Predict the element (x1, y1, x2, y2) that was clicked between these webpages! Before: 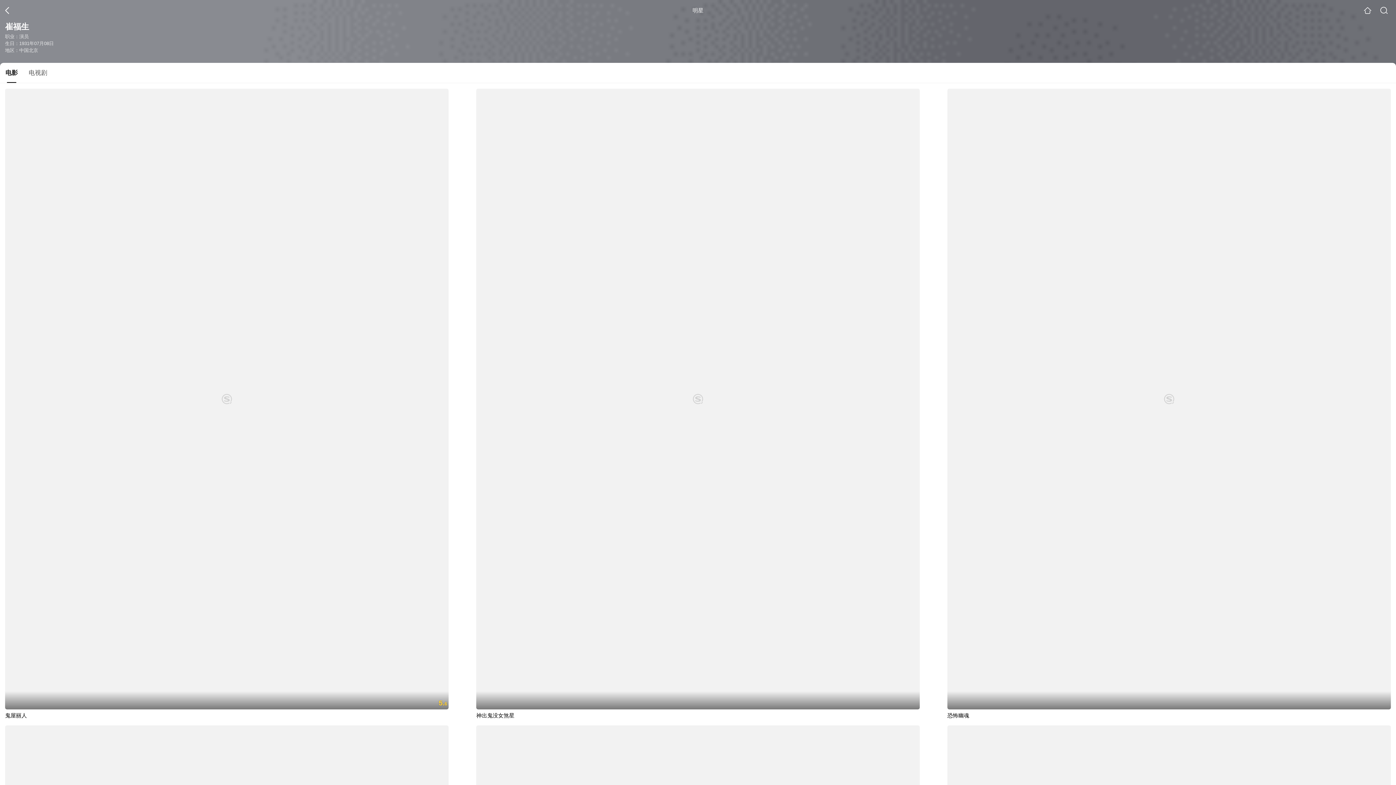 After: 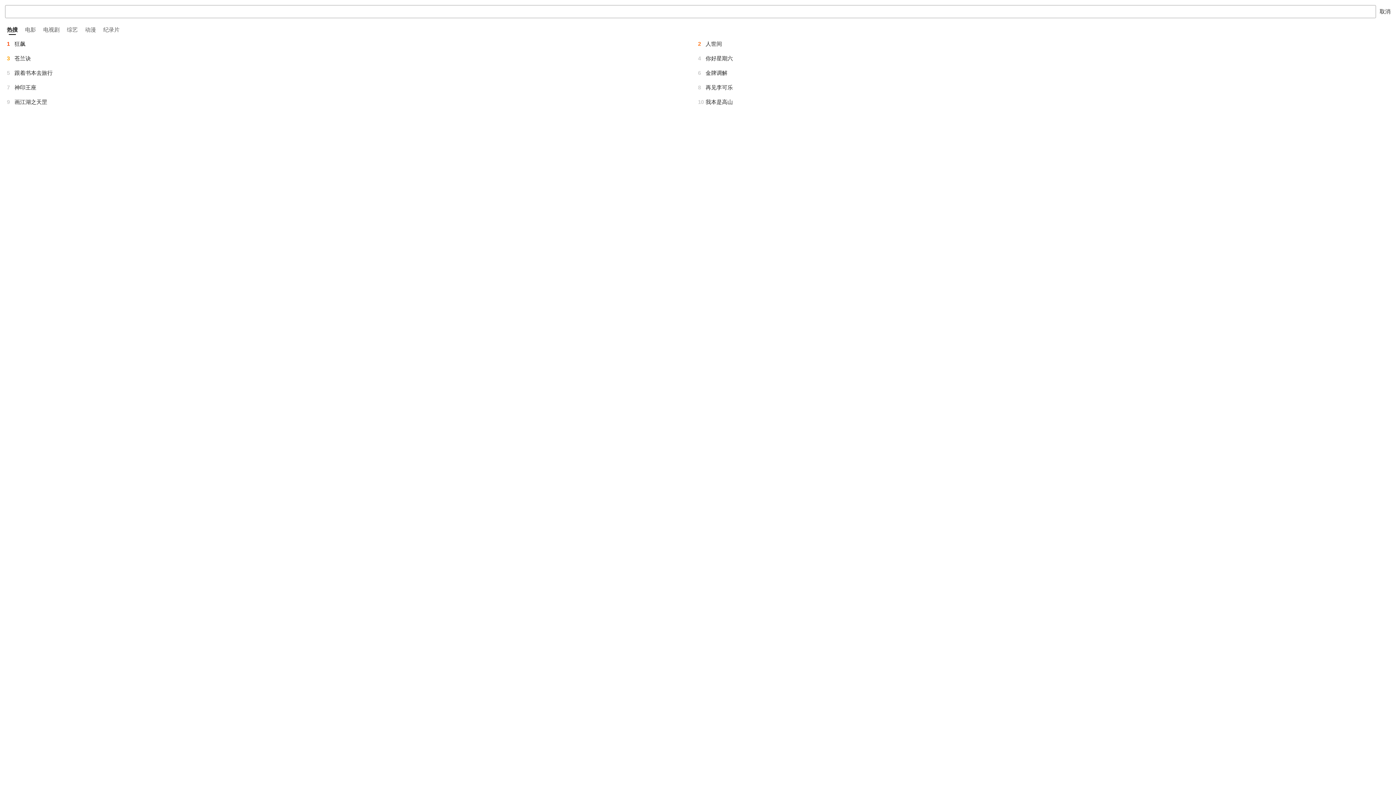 Action: bbox: (1380, 6, 1388, 14)